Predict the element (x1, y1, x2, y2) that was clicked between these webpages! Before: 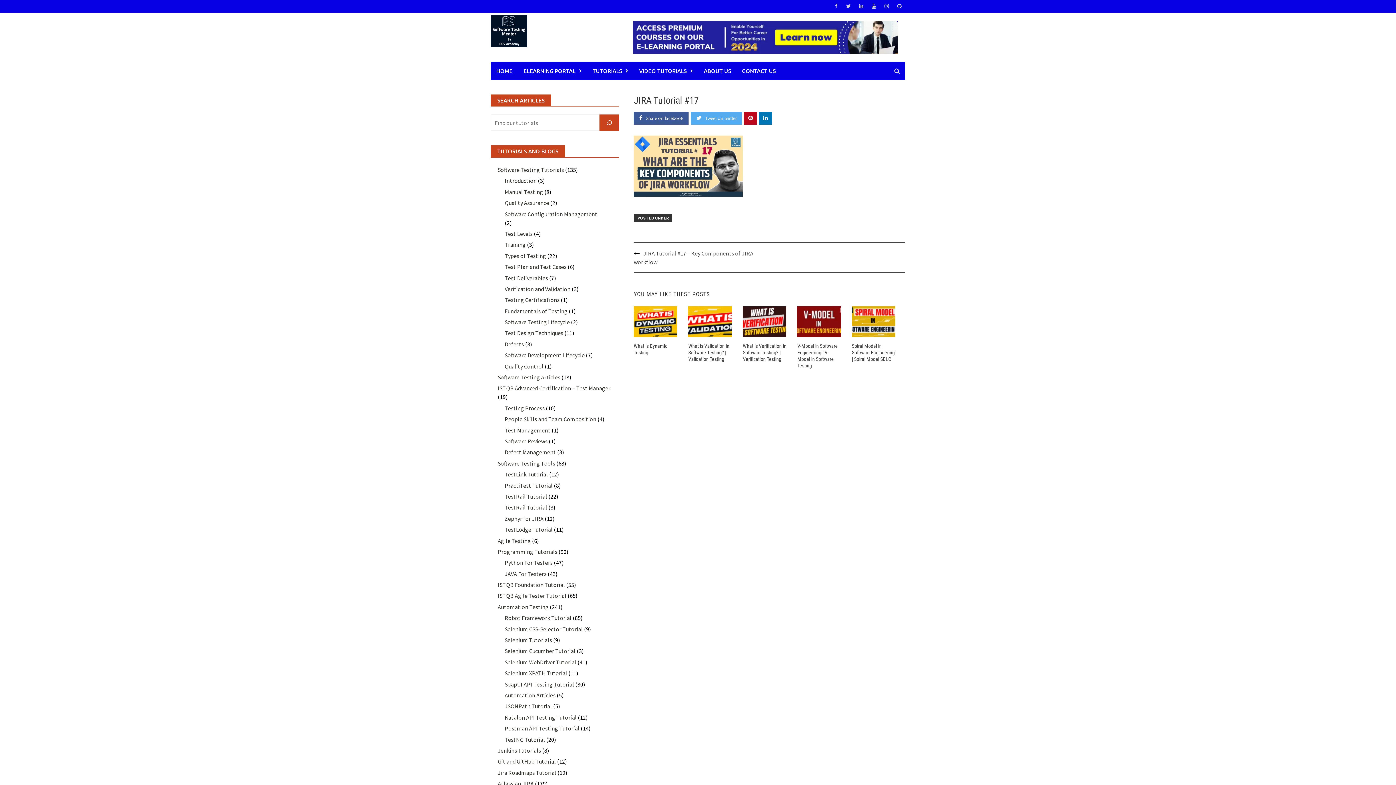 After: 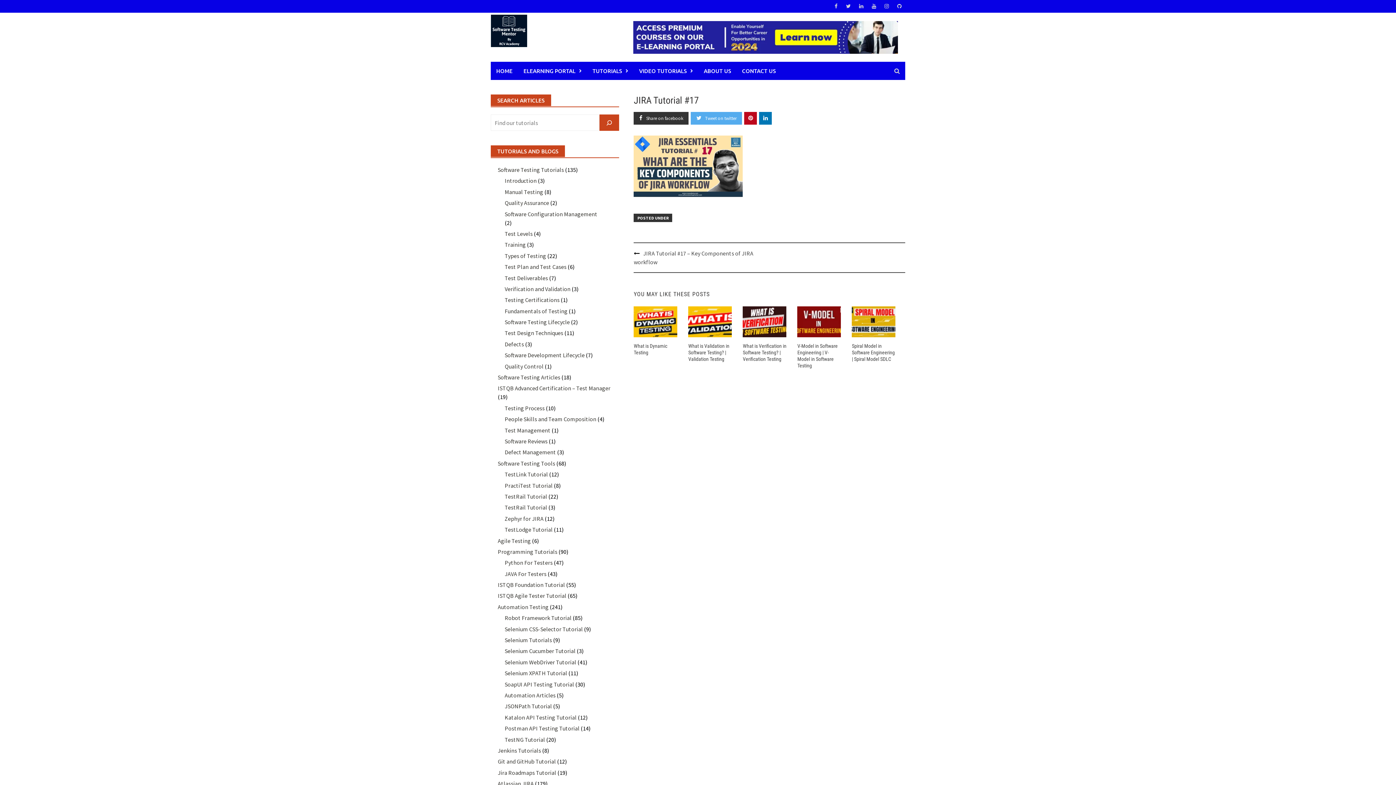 Action: label: Share on facebook bbox: (633, 112, 688, 124)